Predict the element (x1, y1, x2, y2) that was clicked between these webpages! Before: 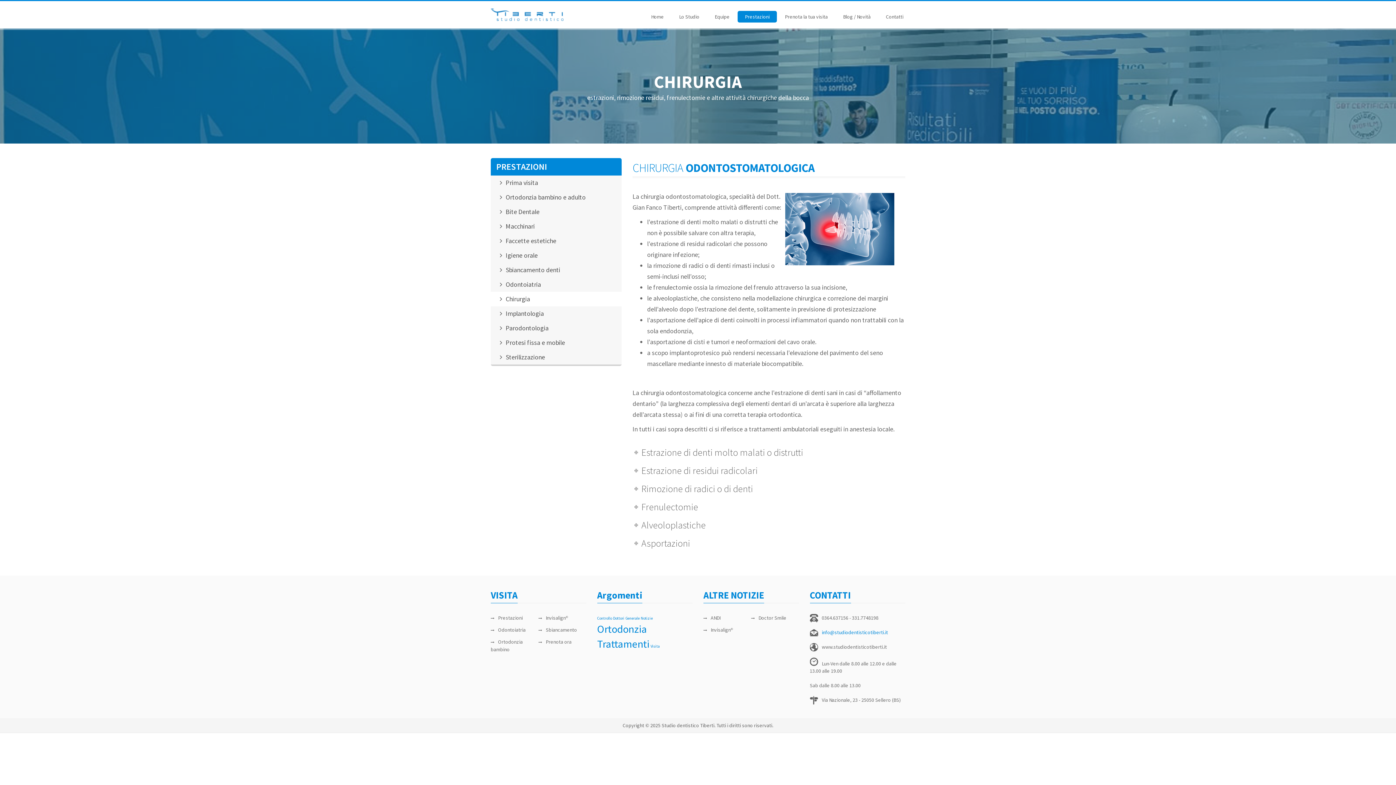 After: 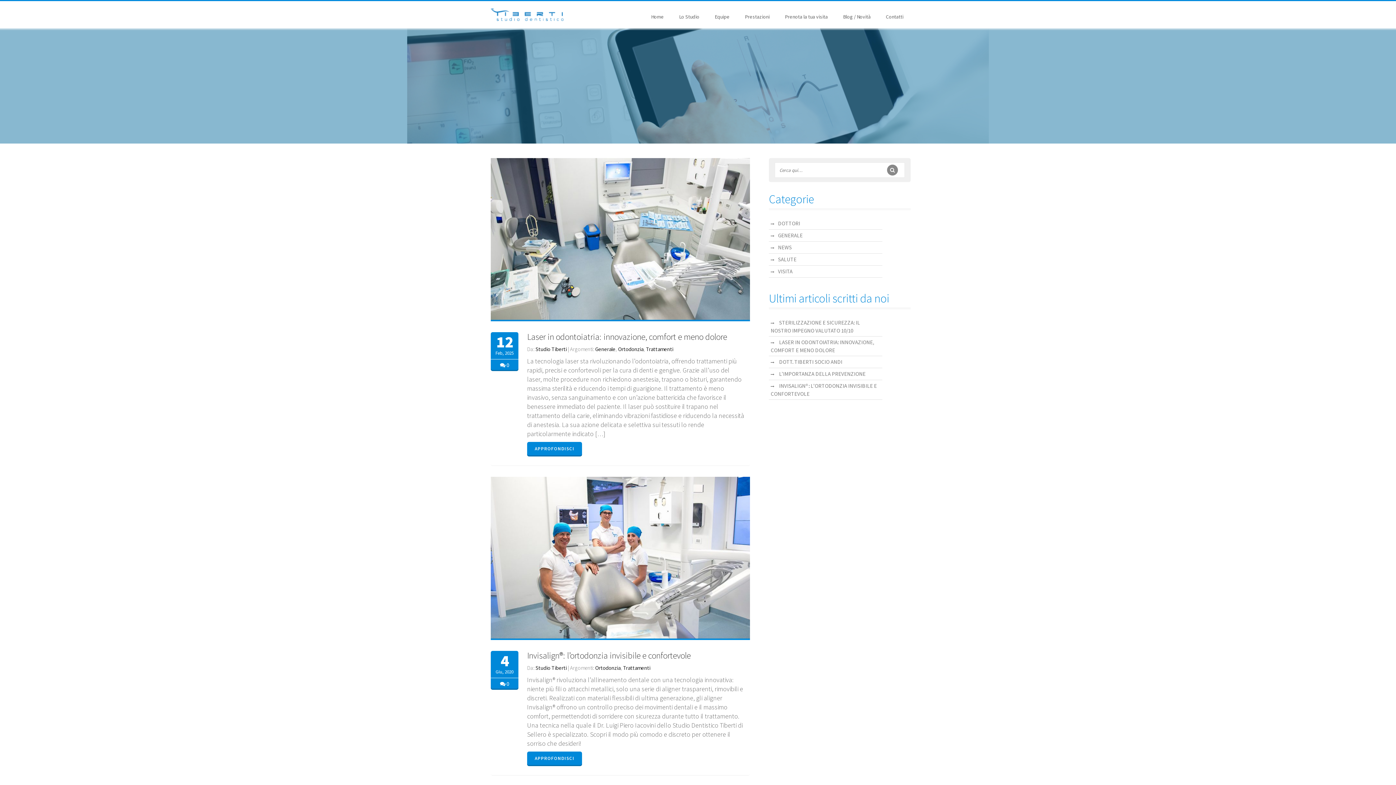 Action: label: Trattamenti (2 elementi) bbox: (597, 637, 649, 650)